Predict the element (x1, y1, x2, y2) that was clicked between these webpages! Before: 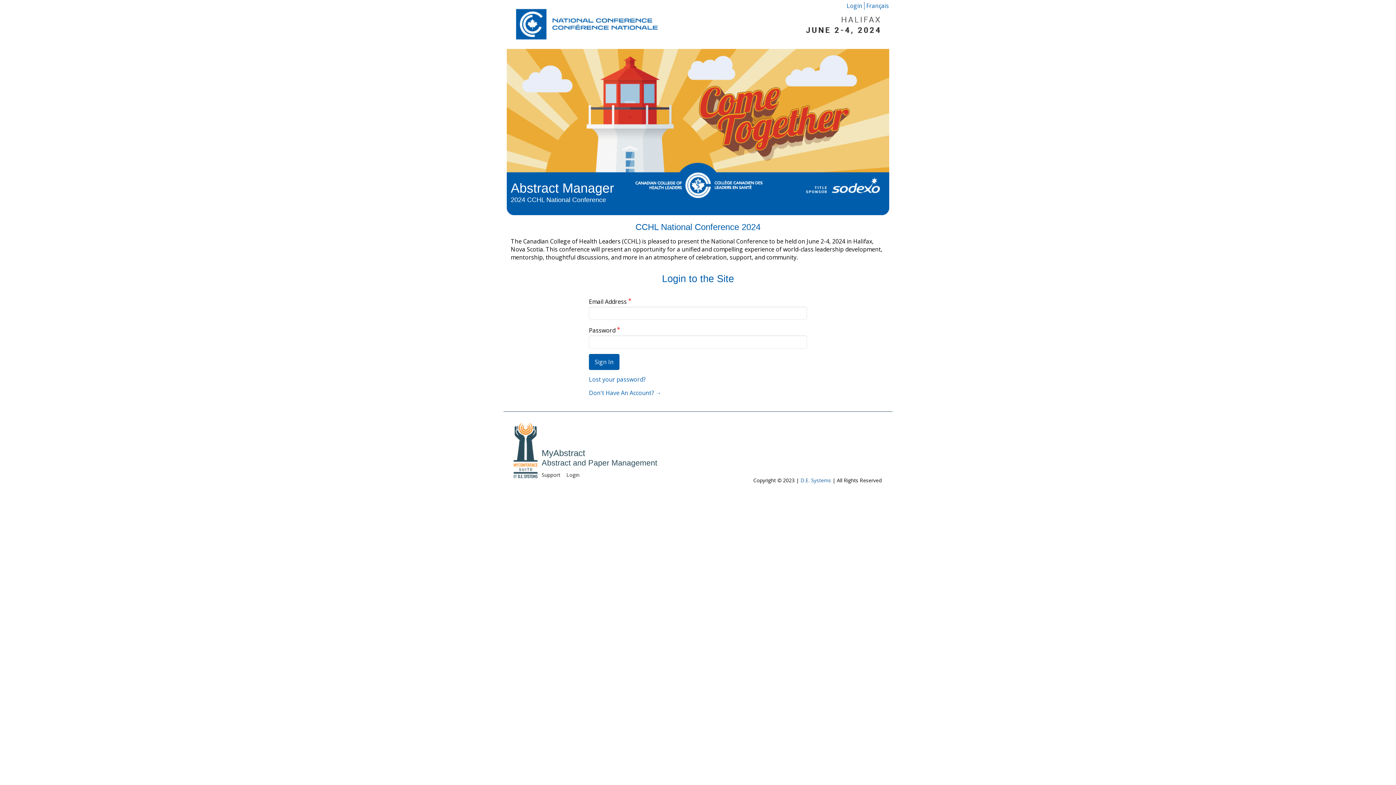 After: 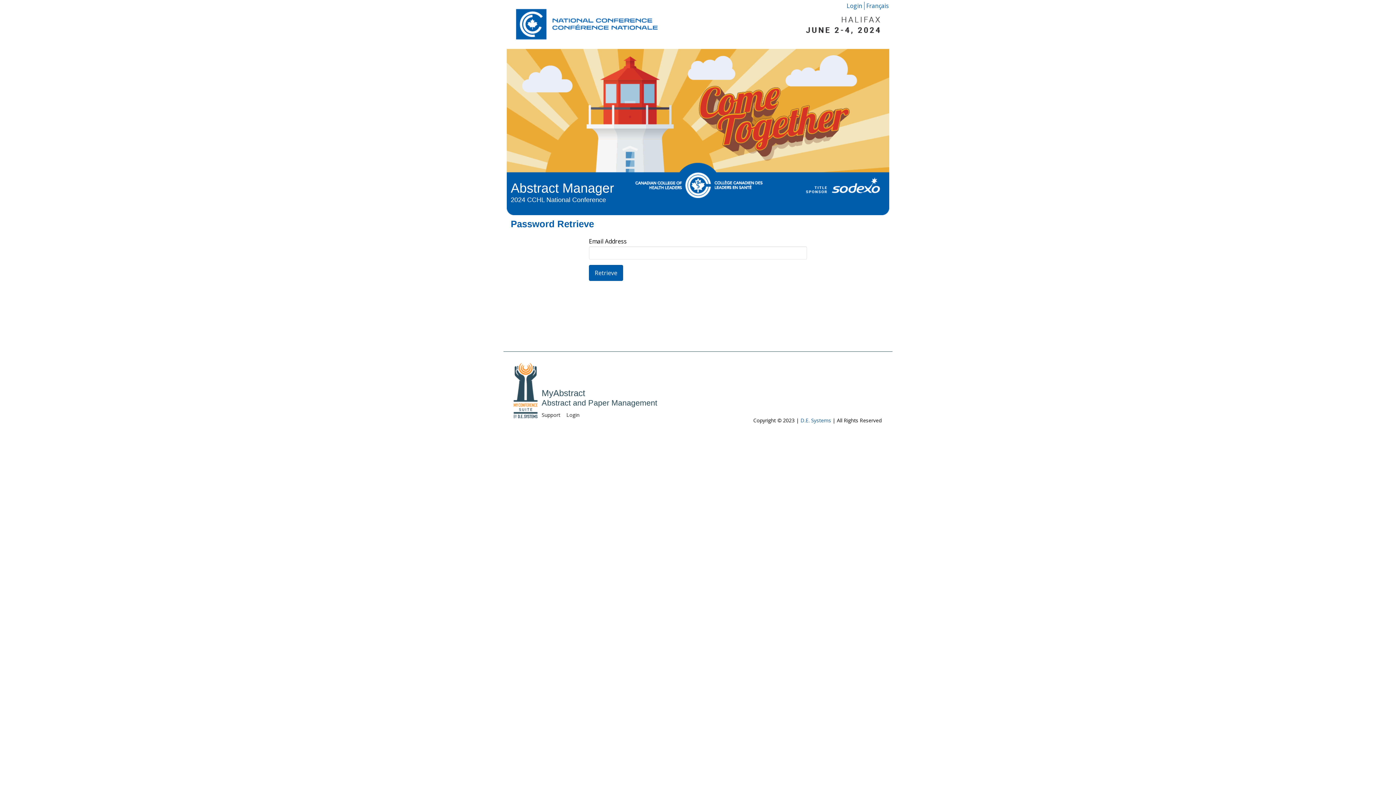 Action: label: Lost your password? bbox: (589, 375, 645, 383)